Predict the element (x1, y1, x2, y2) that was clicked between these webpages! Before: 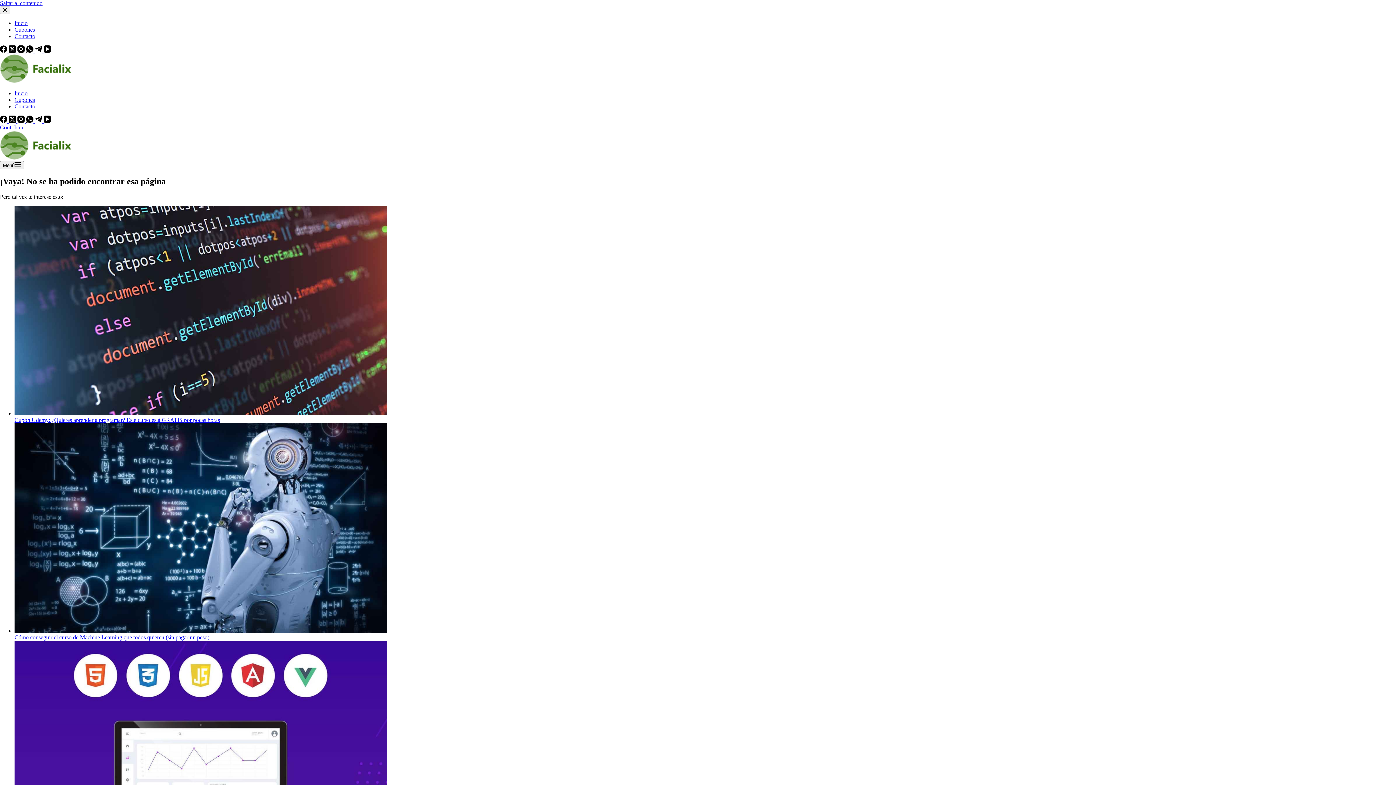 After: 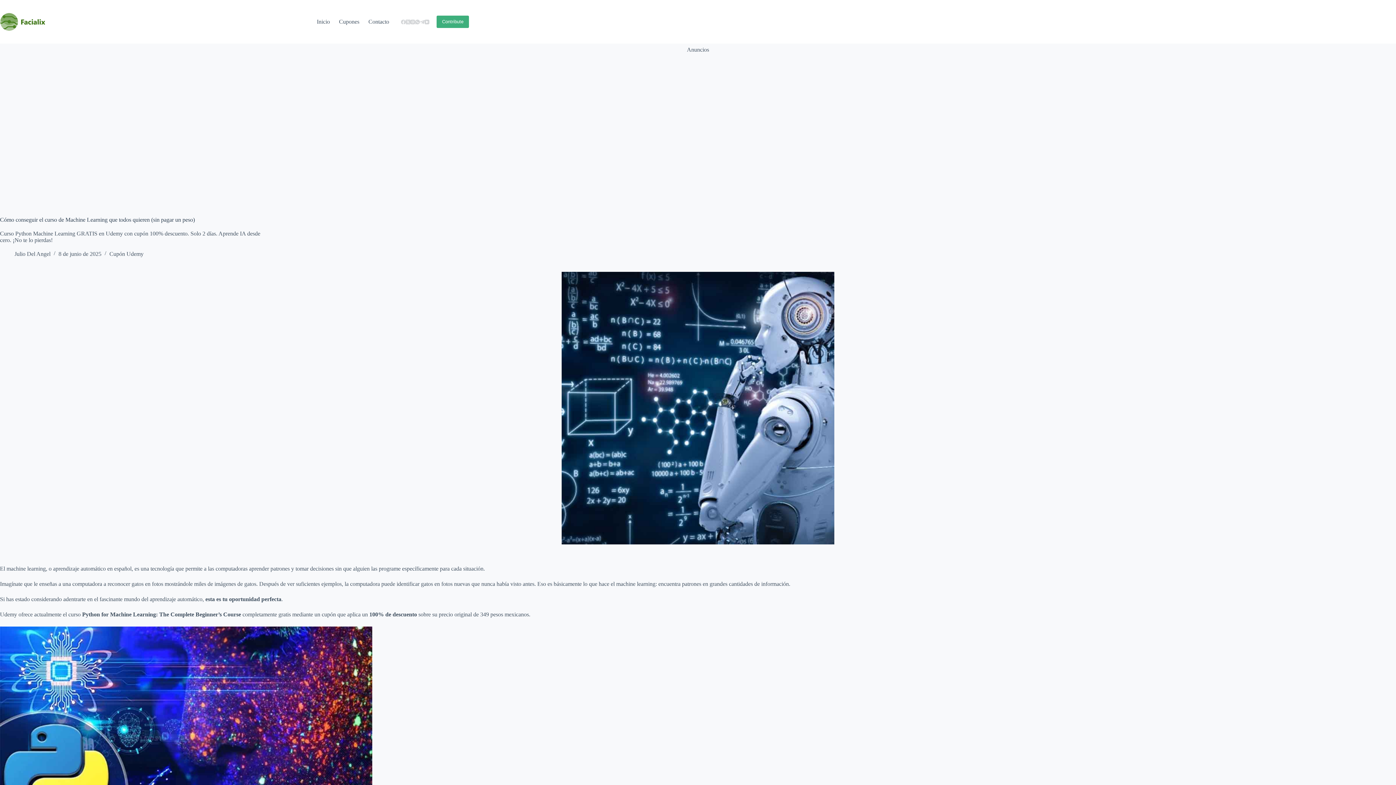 Action: label: Cómo conseguir el curso de Machine Learning que todos quieren (sin pagar un peso) bbox: (14, 627, 386, 634)